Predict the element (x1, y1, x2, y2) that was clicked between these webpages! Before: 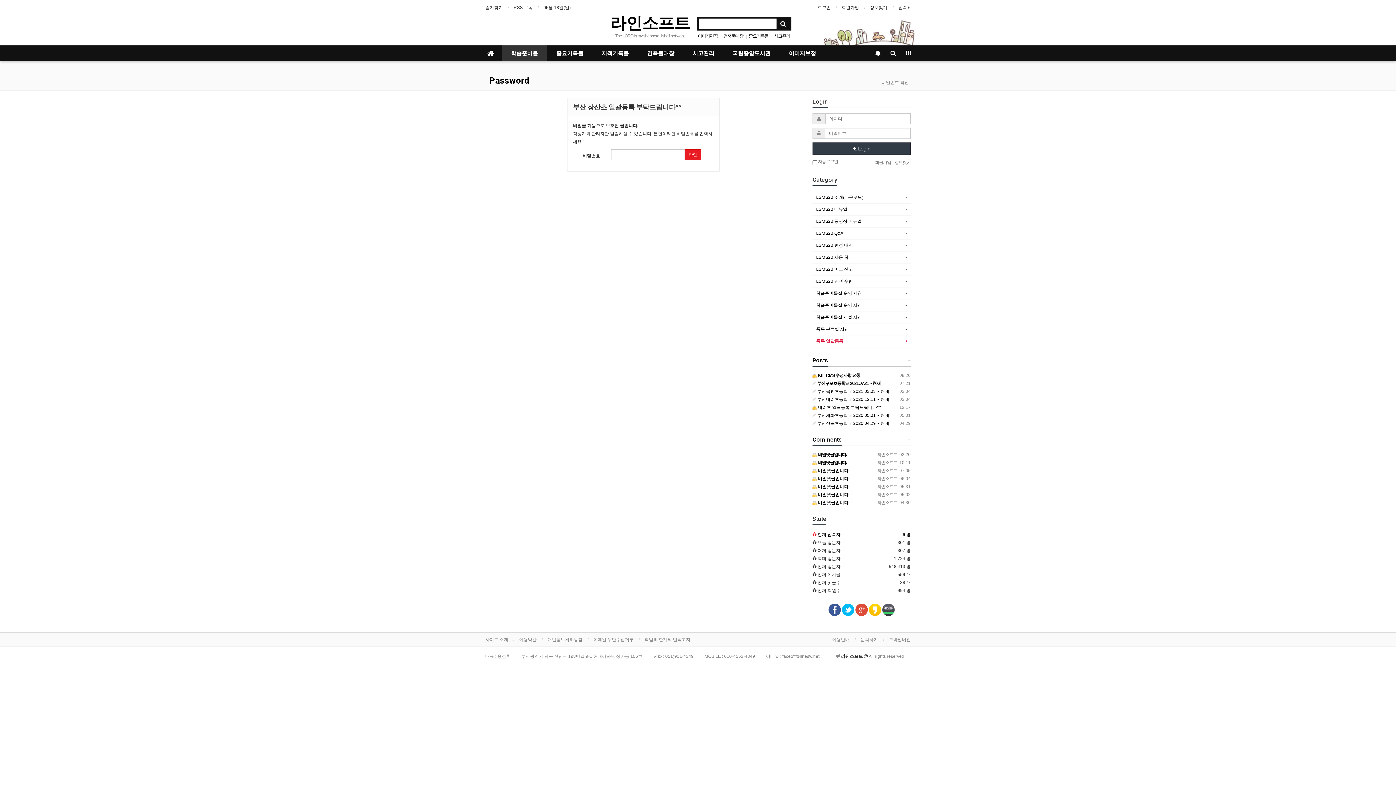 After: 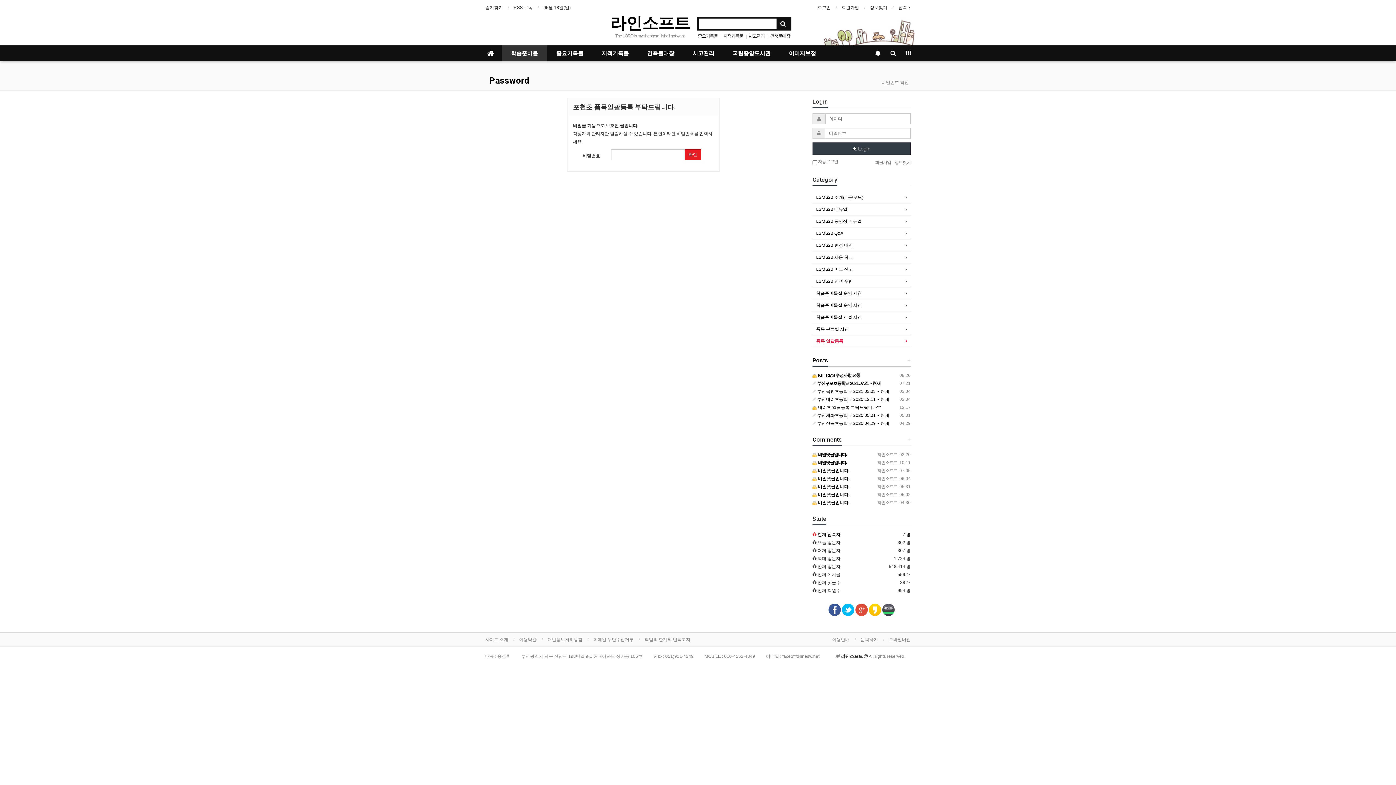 Action: label: 라인소프트  05.02
 비밀댓글입니다. bbox: (812, 492, 849, 497)